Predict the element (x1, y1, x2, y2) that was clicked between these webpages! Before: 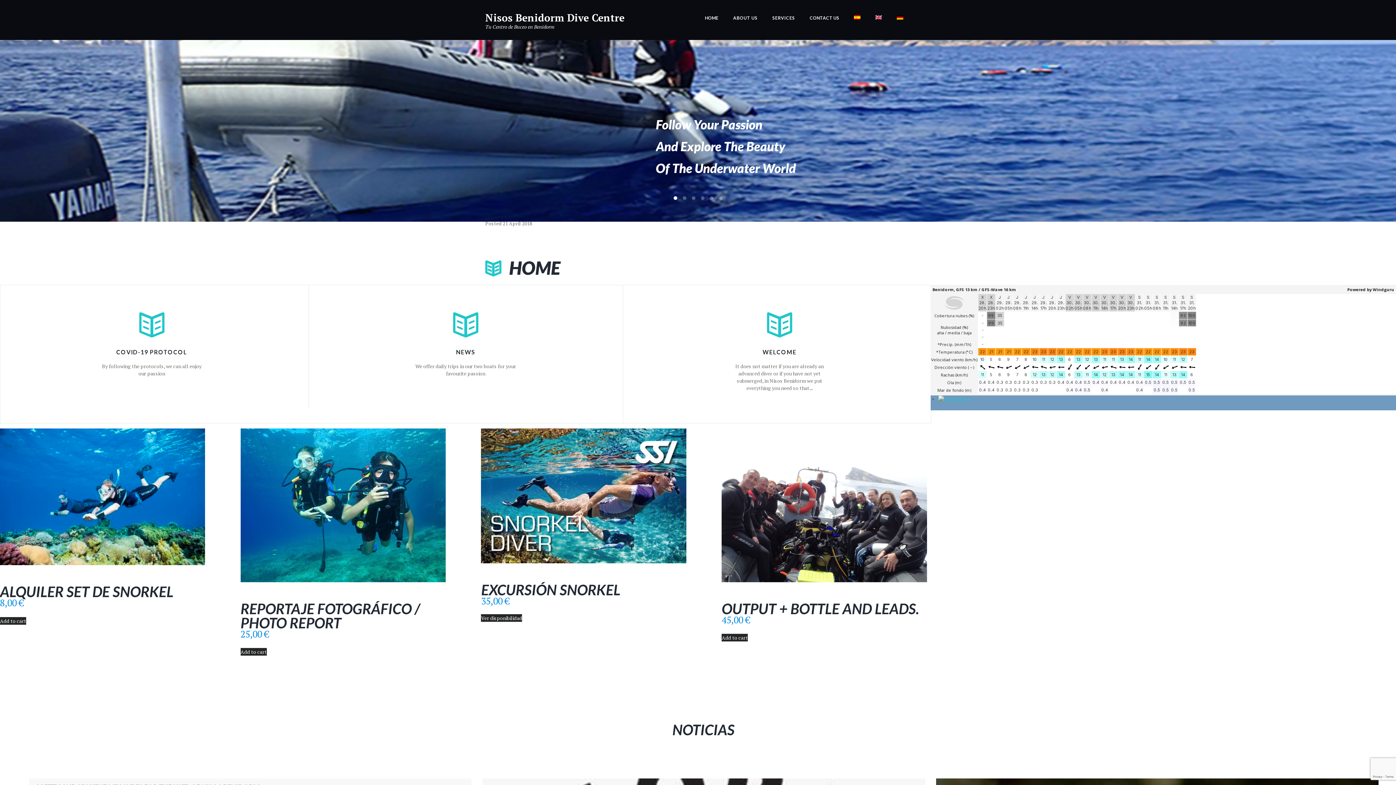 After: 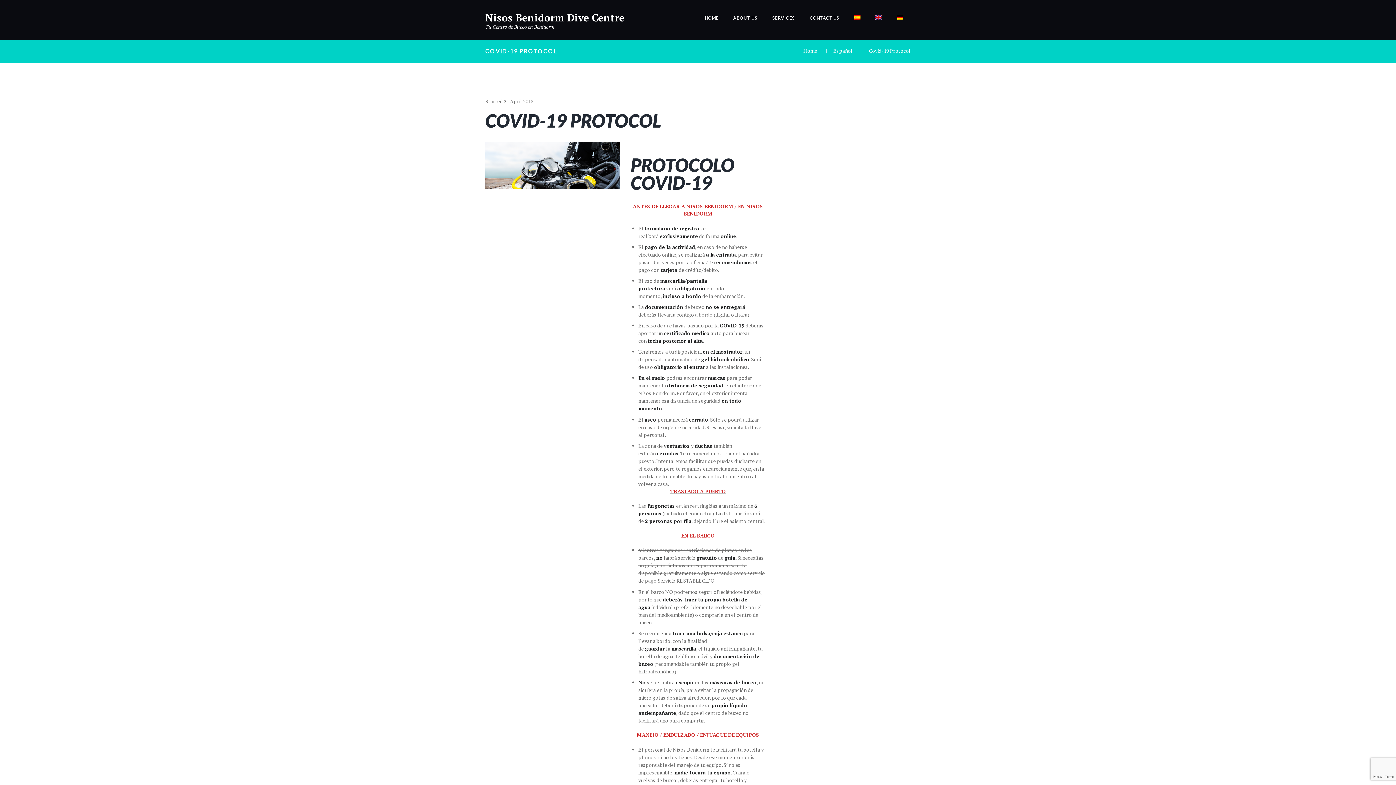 Action: bbox: (13, 310, 290, 340)